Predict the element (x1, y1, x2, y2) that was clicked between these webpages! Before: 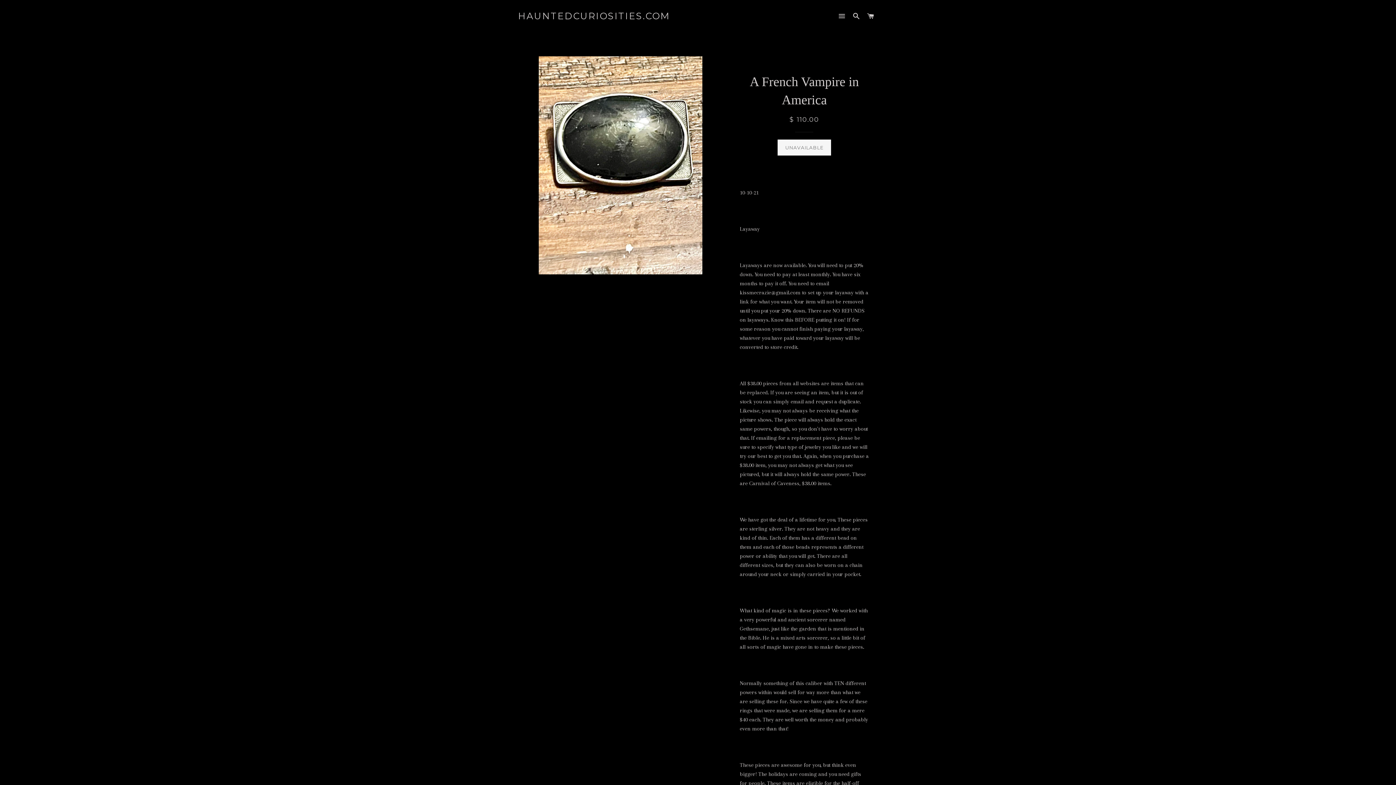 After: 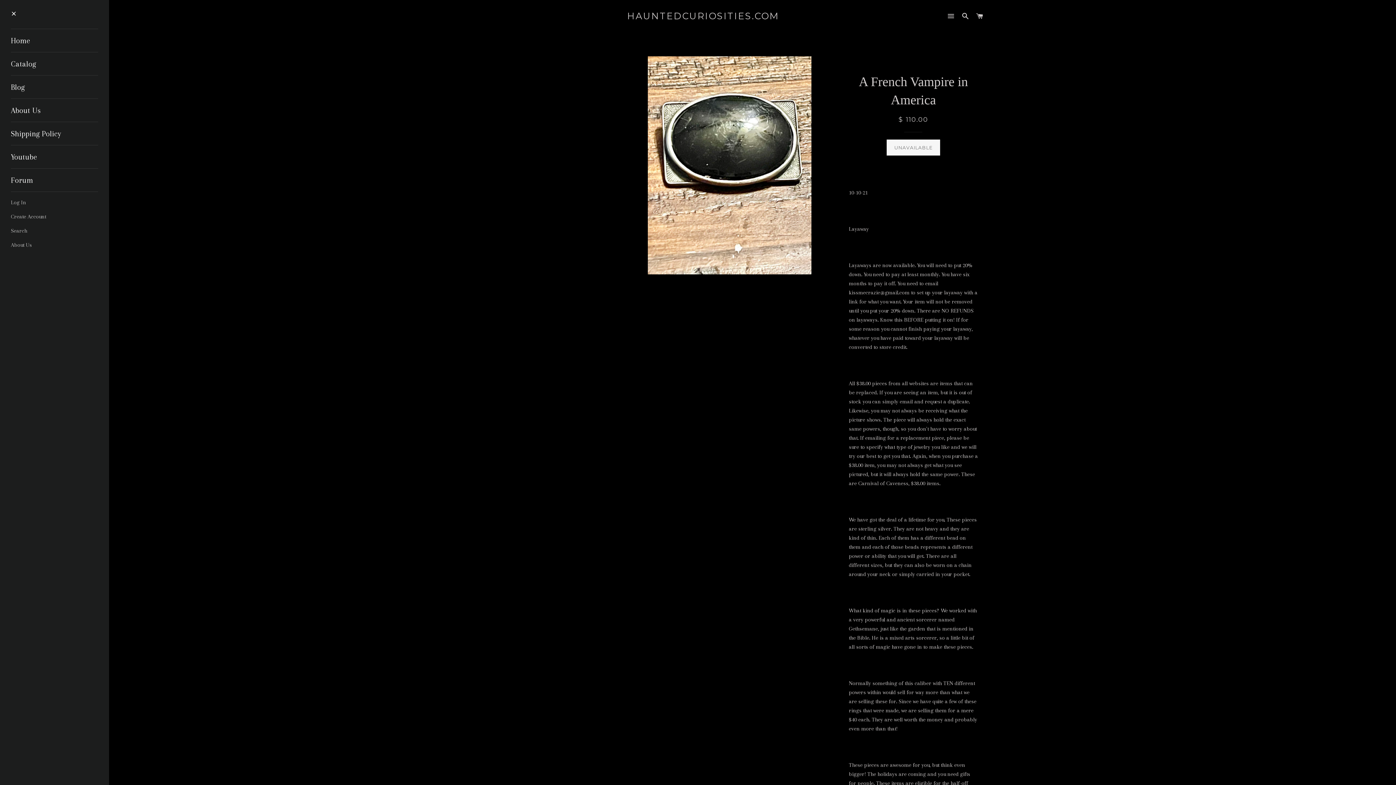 Action: bbox: (835, 5, 848, 27) label: SITE NAVIGATION